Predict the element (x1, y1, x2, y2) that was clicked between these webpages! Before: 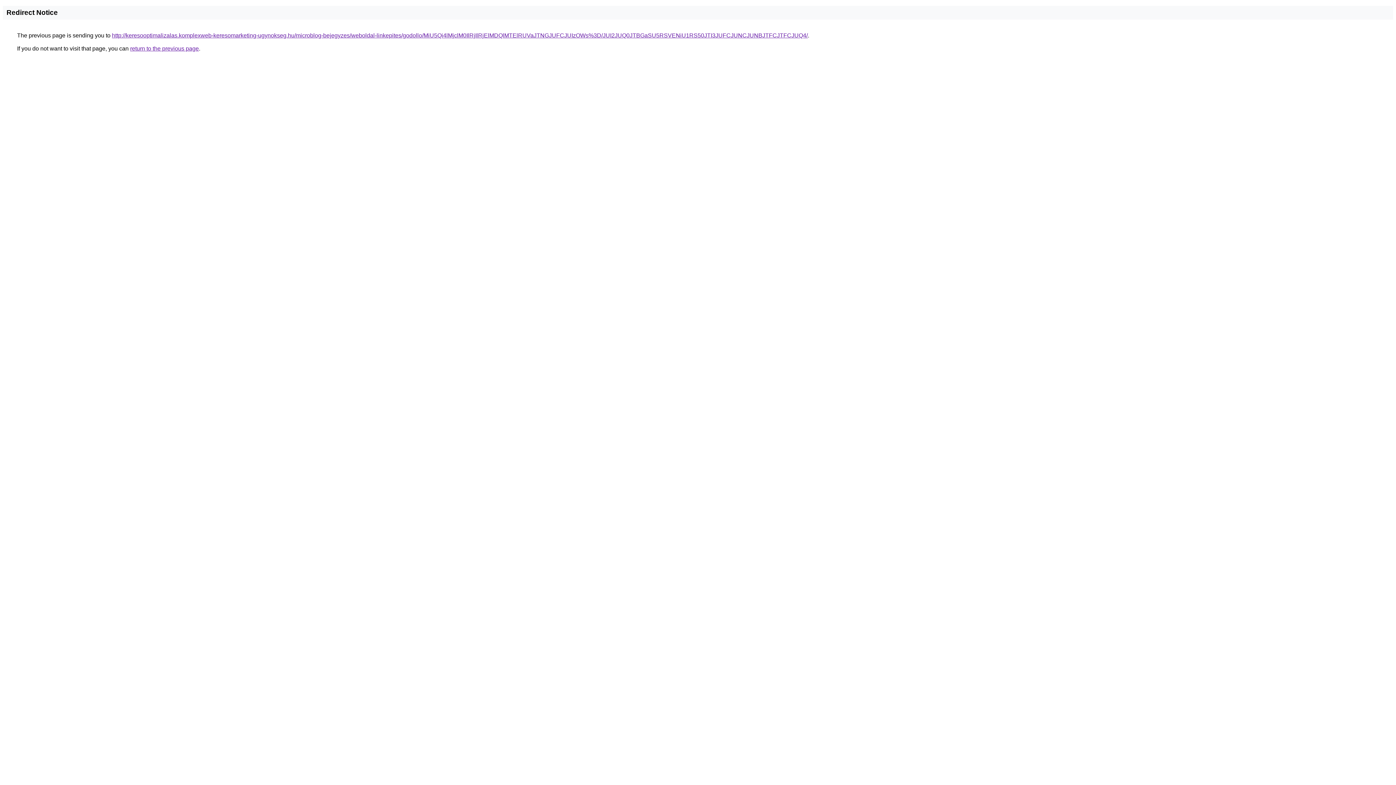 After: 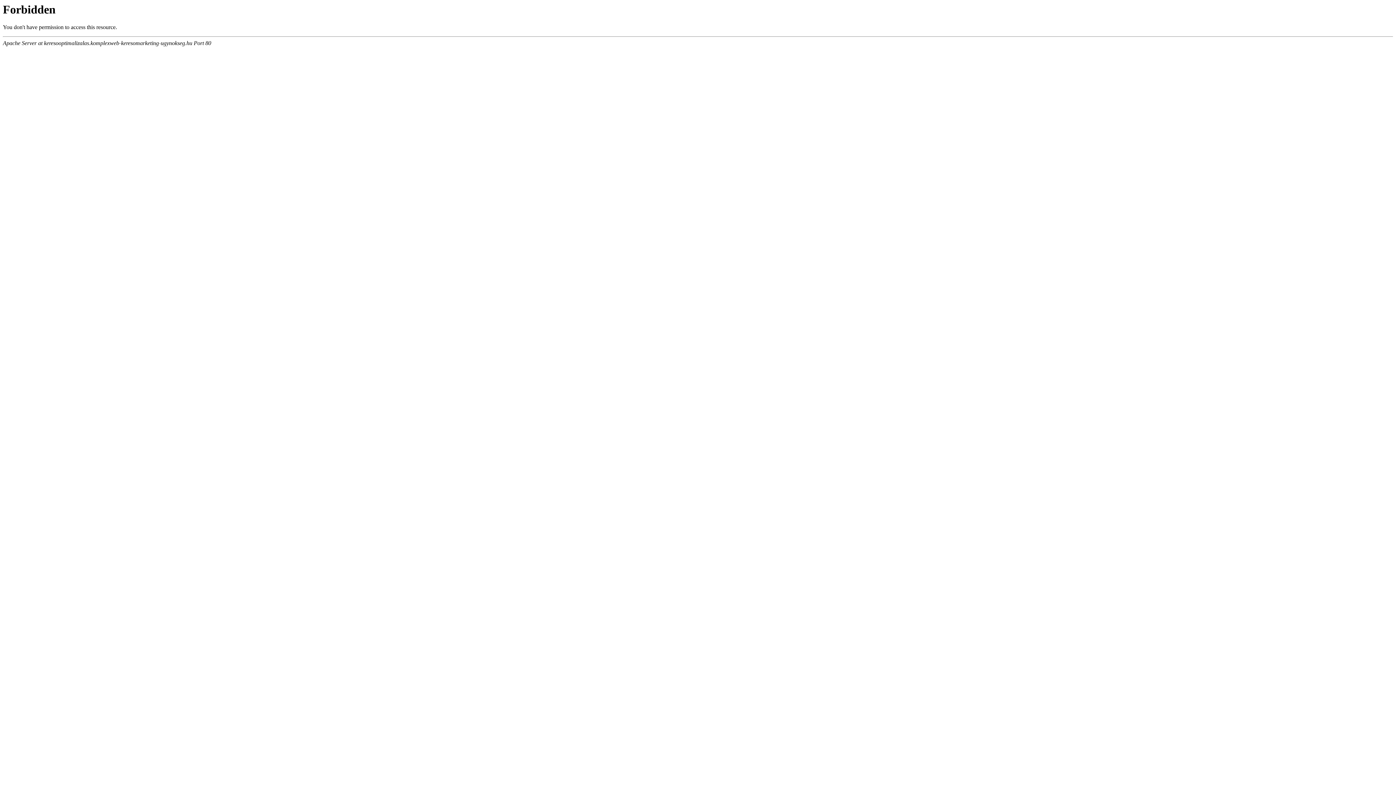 Action: label: http://keresooptimalizalas.komplexweb-keresomarketing-ugynokseg.hu/microblog-bejegyzes/weboldal-linkepites/godollo/MiU5Qi4lMjclM0IlRjIlRjElMDQlMTElRUVaJTNGJUFCJUIzOWs%3D/JUI2JUQ0JTBGaSU5RSVENiU1RS50JTI3JUFCJUNCJUNBJTFCJTFCJUQ4/ bbox: (112, 32, 808, 38)